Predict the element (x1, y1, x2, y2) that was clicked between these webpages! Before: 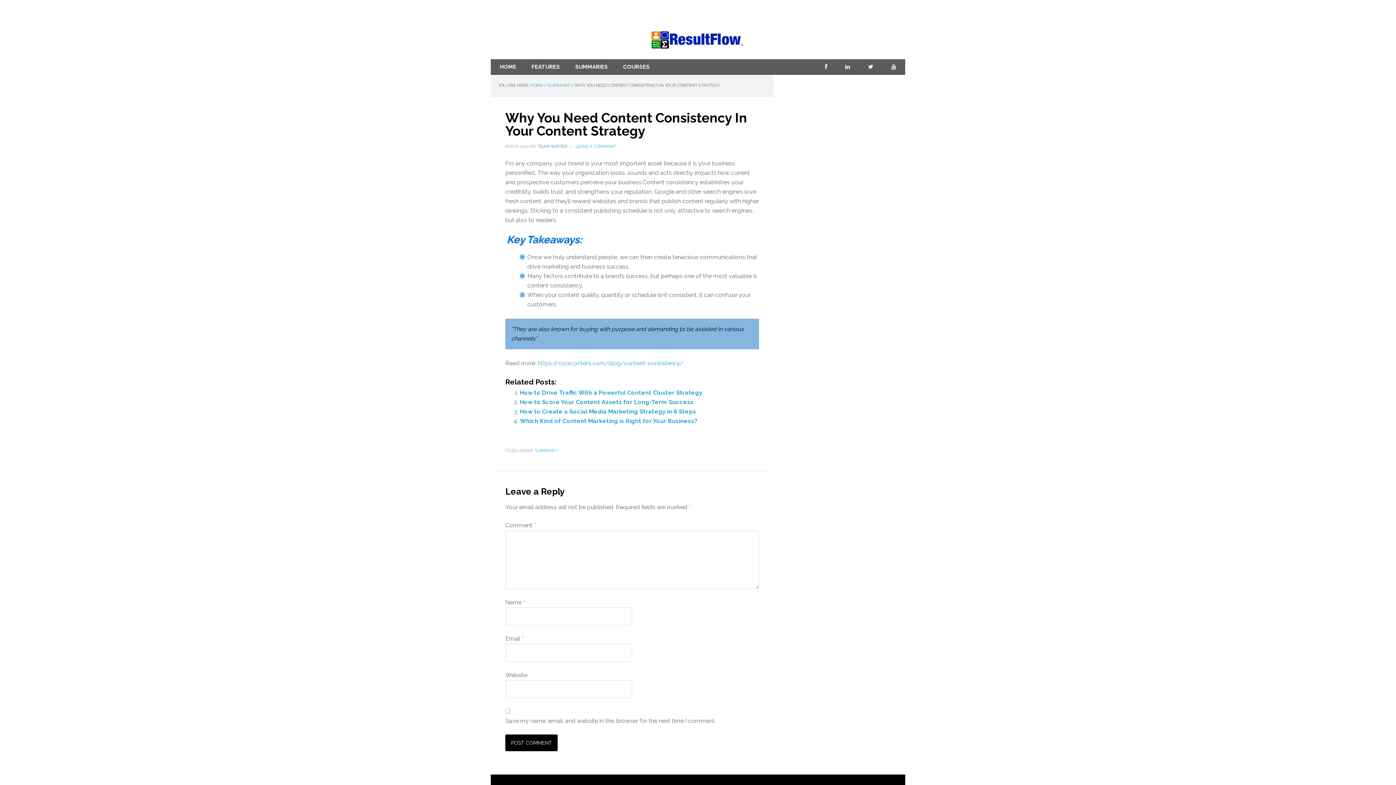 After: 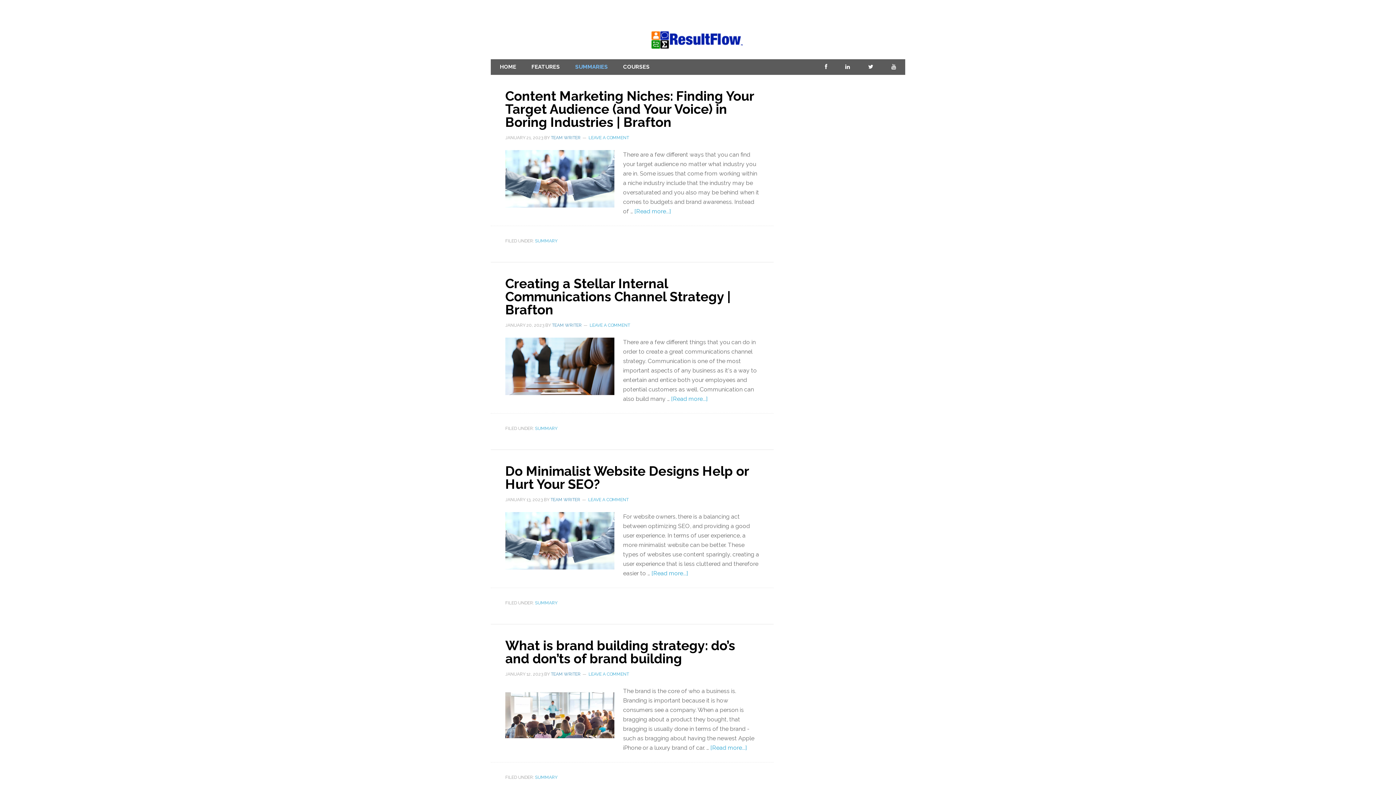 Action: bbox: (566, 59, 617, 74) label: SUMMARIES